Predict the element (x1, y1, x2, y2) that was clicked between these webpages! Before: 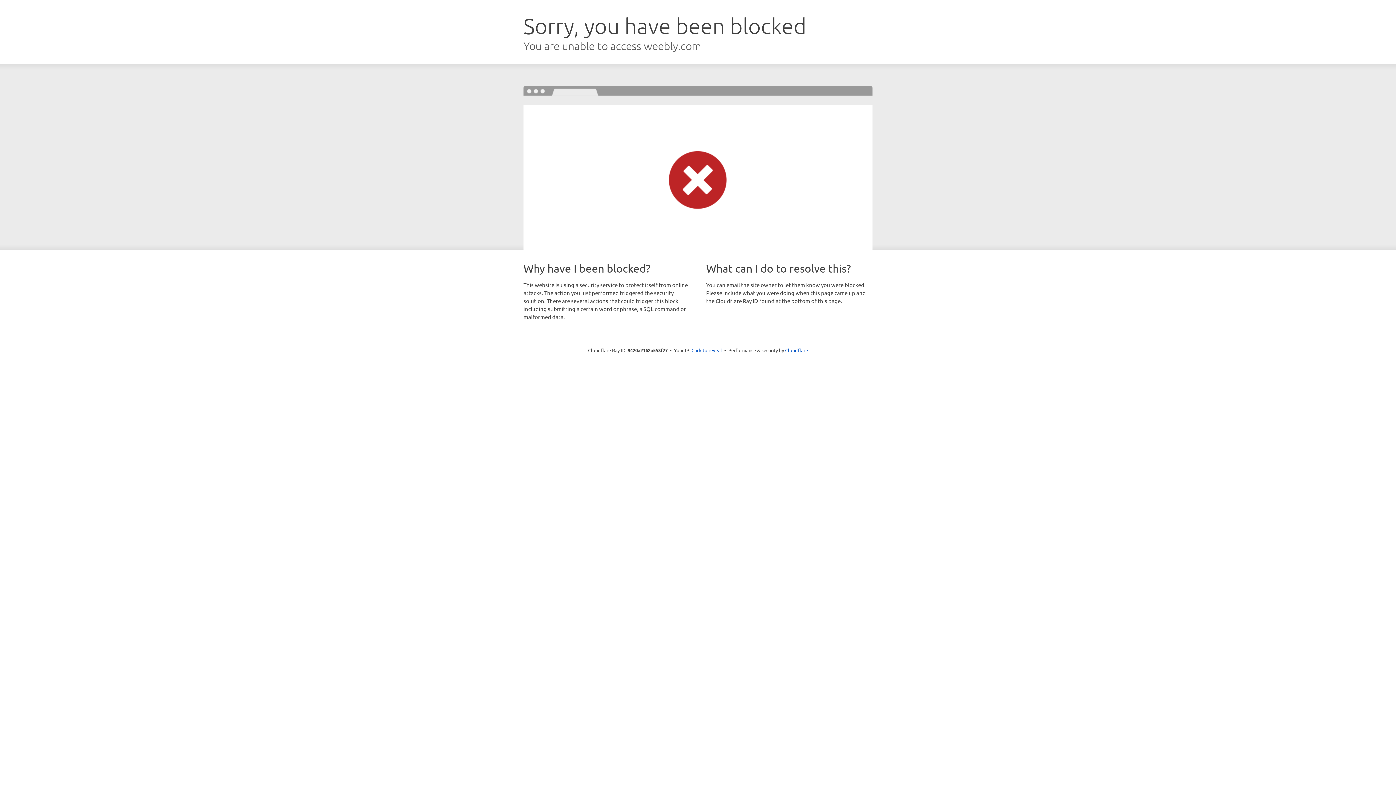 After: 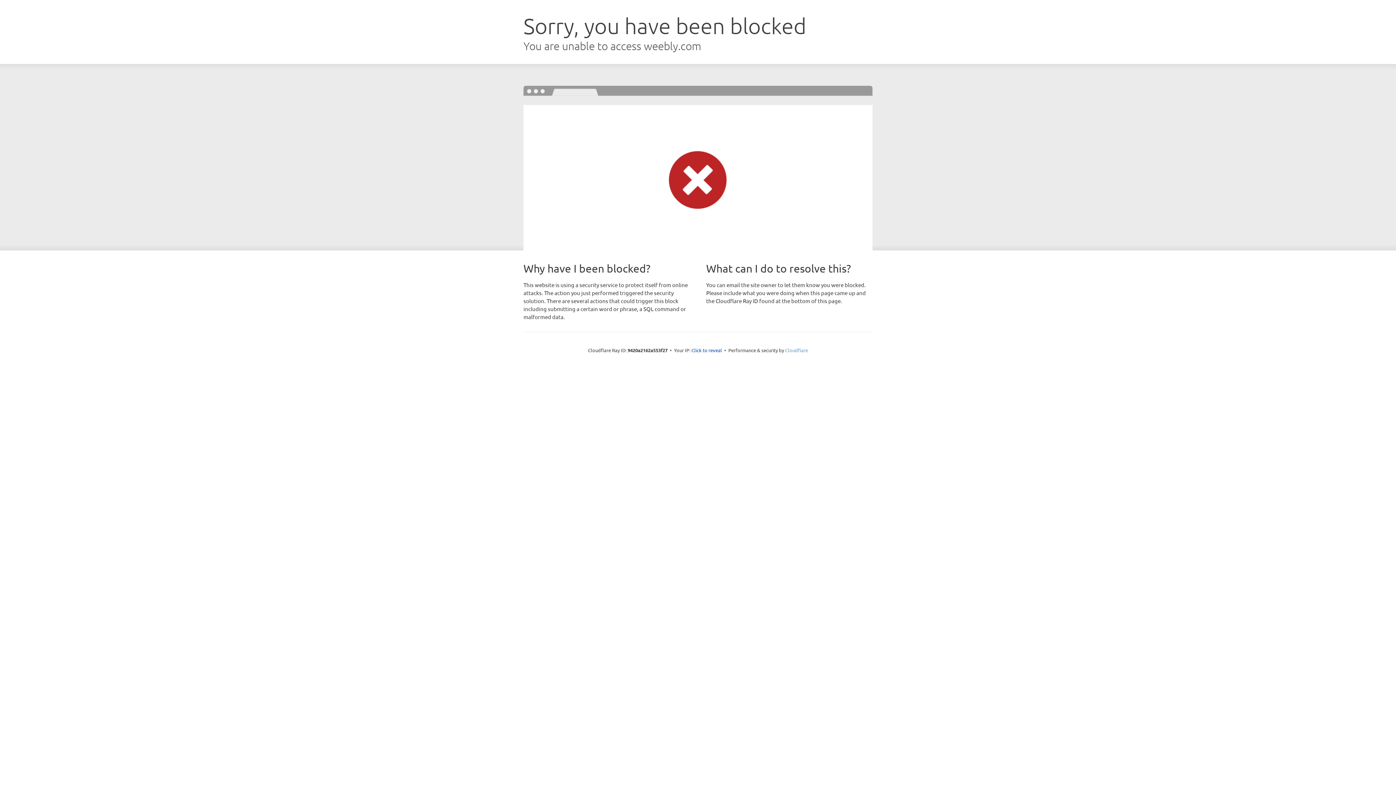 Action: bbox: (785, 347, 808, 353) label: Cloudflare